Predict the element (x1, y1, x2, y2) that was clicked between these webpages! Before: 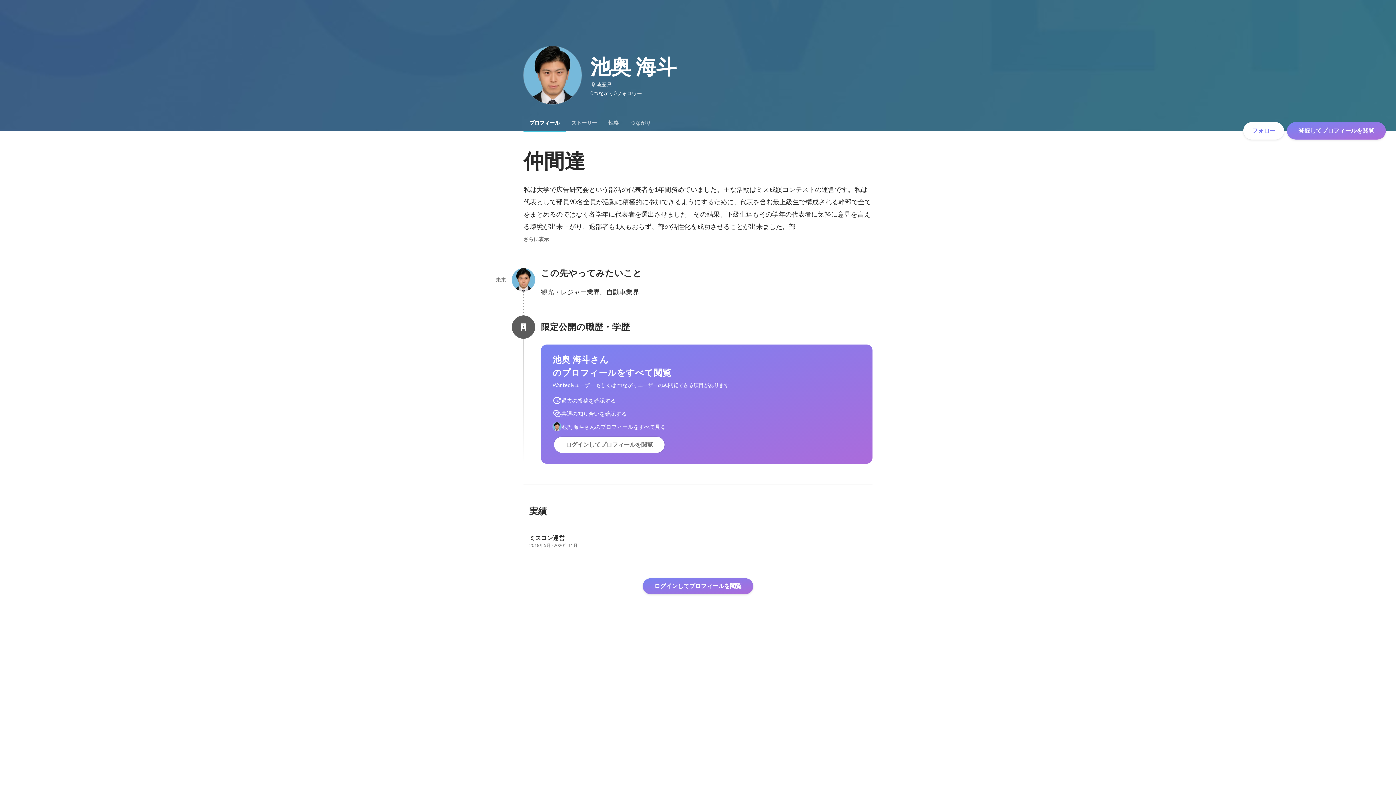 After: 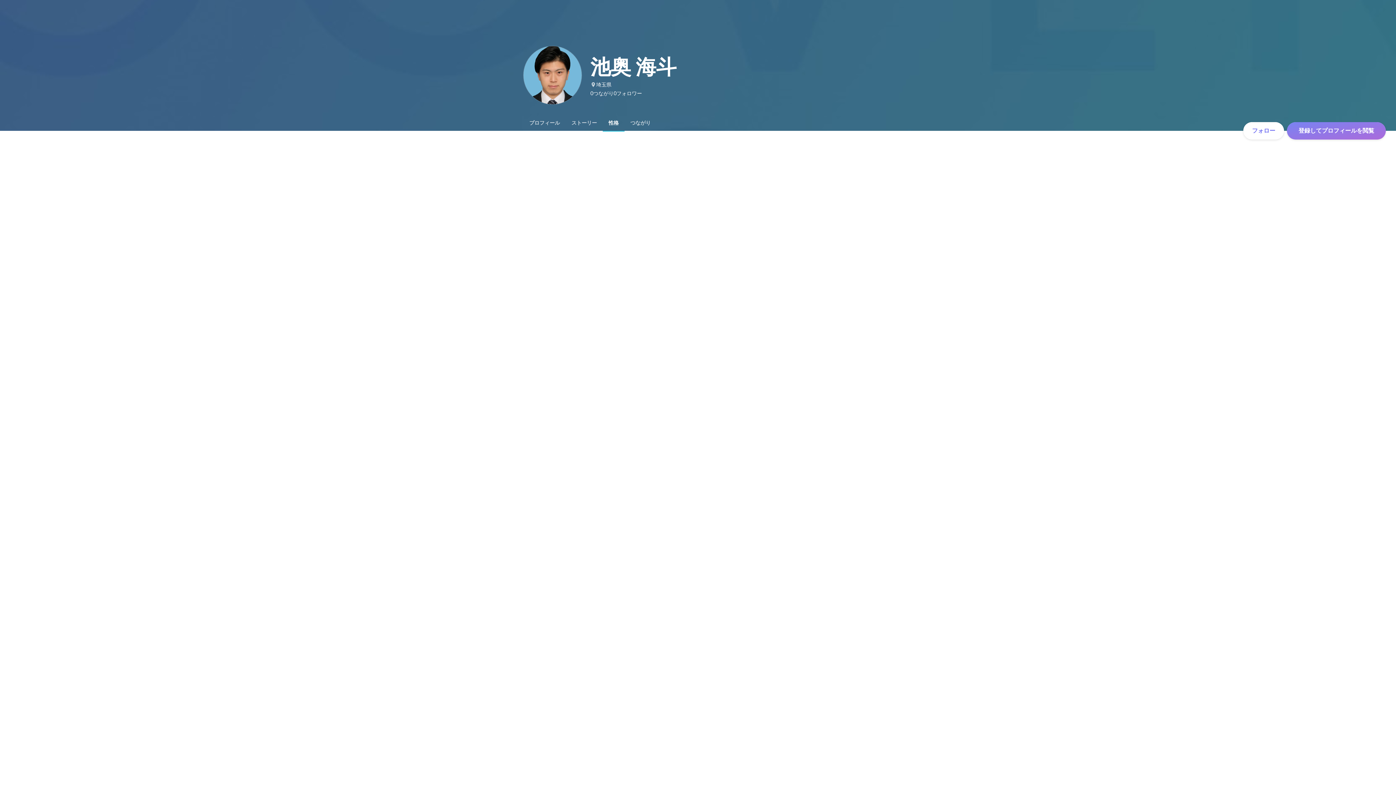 Action: bbox: (602, 114, 624, 130) label: 性格